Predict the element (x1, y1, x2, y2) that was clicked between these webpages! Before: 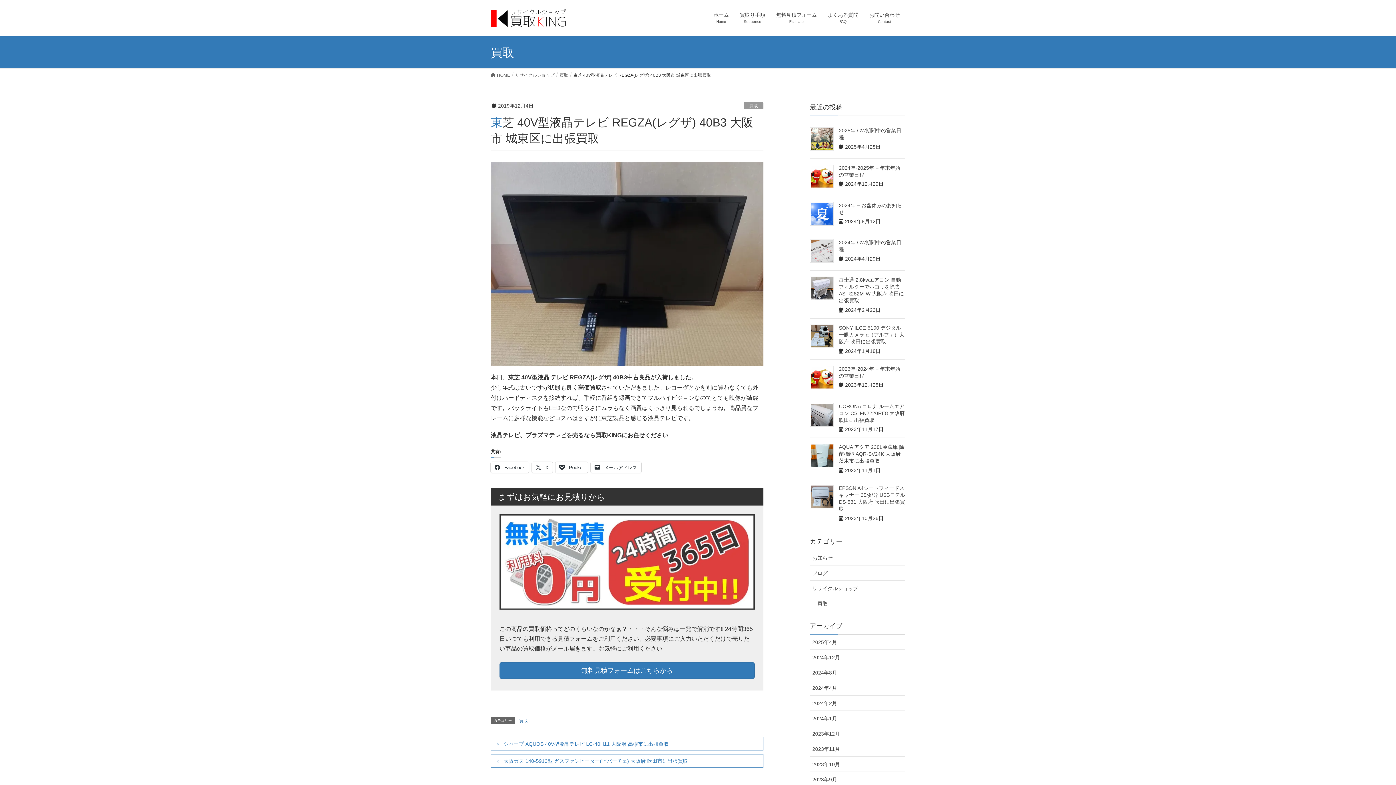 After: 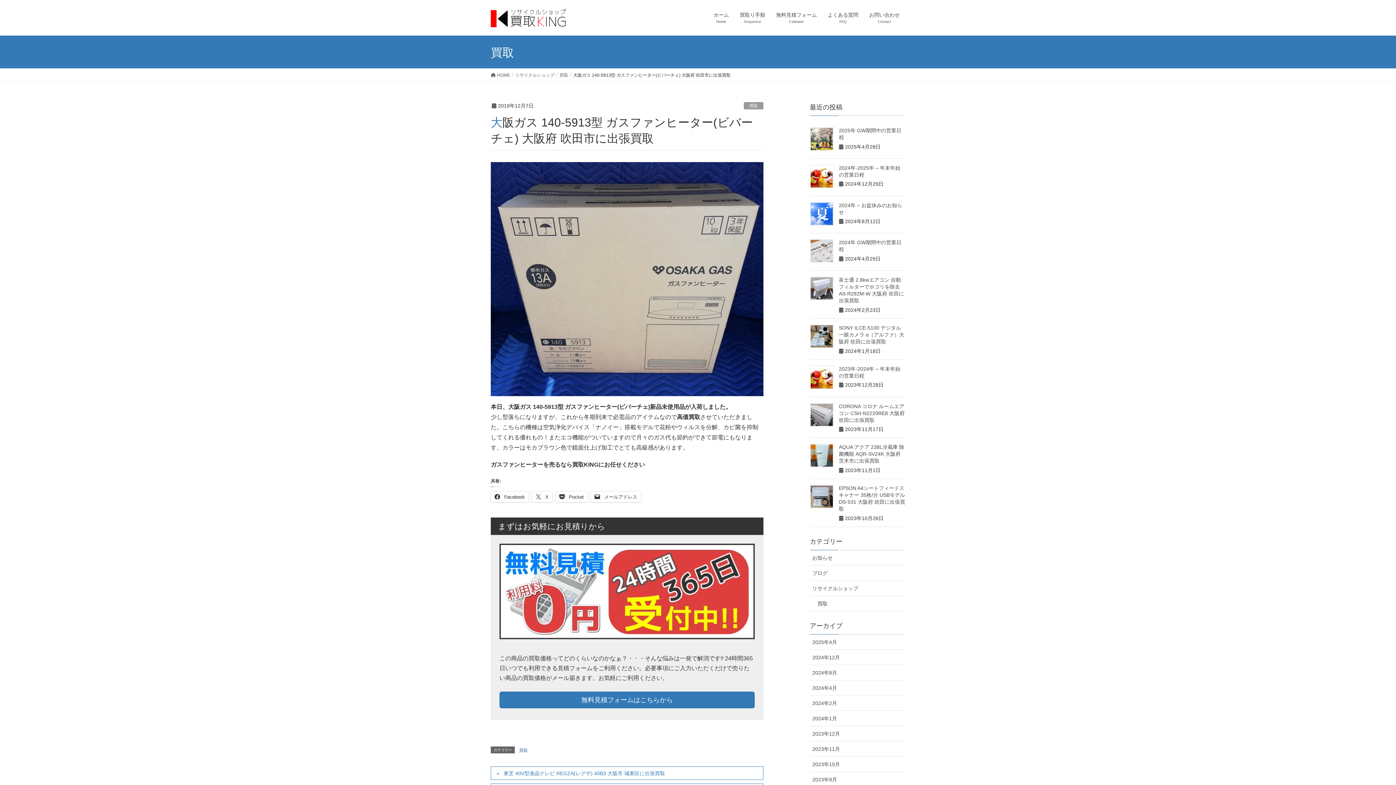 Action: bbox: (490, 754, 763, 768) label: 大阪ガス 140-5913型 ガスファンヒーター(ビバーチェ) 大阪府 吹田市に出張買取